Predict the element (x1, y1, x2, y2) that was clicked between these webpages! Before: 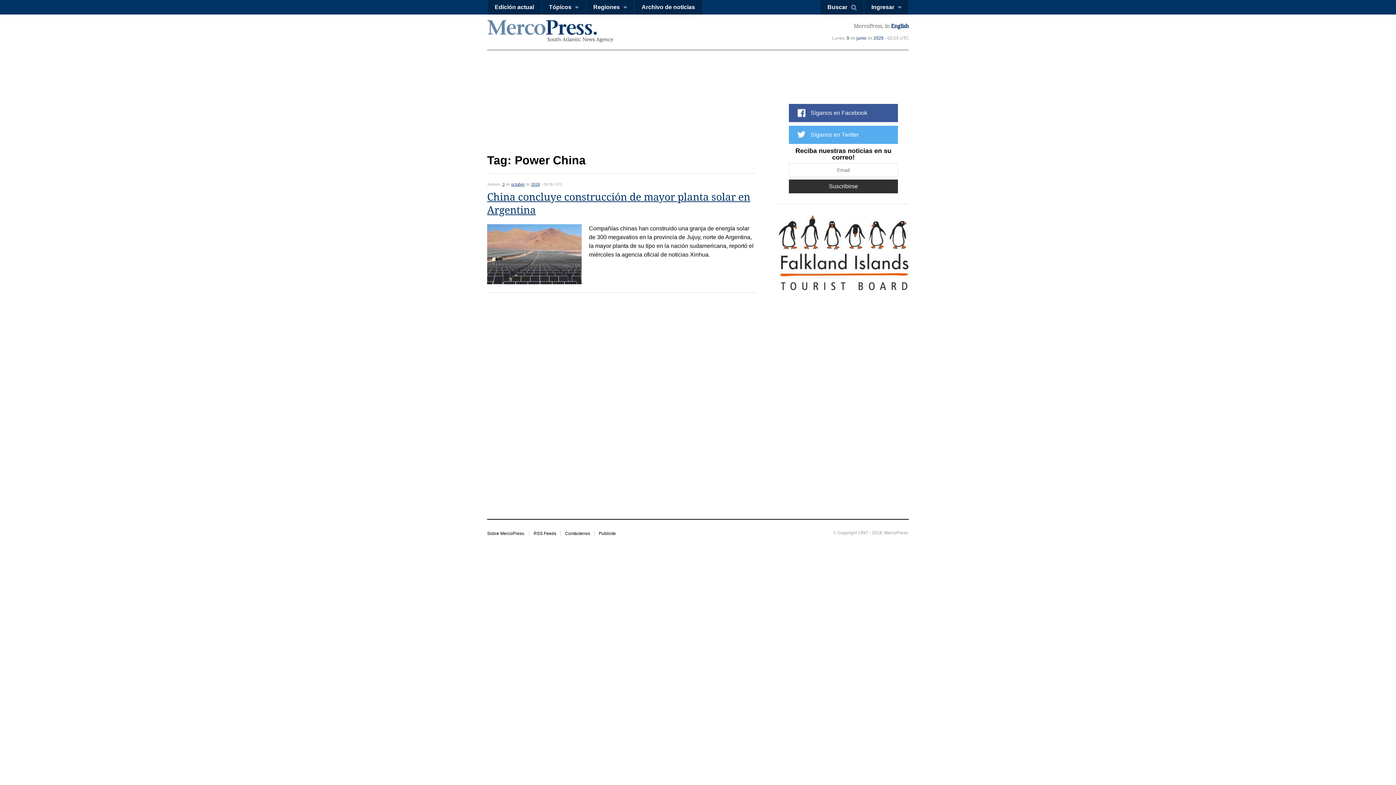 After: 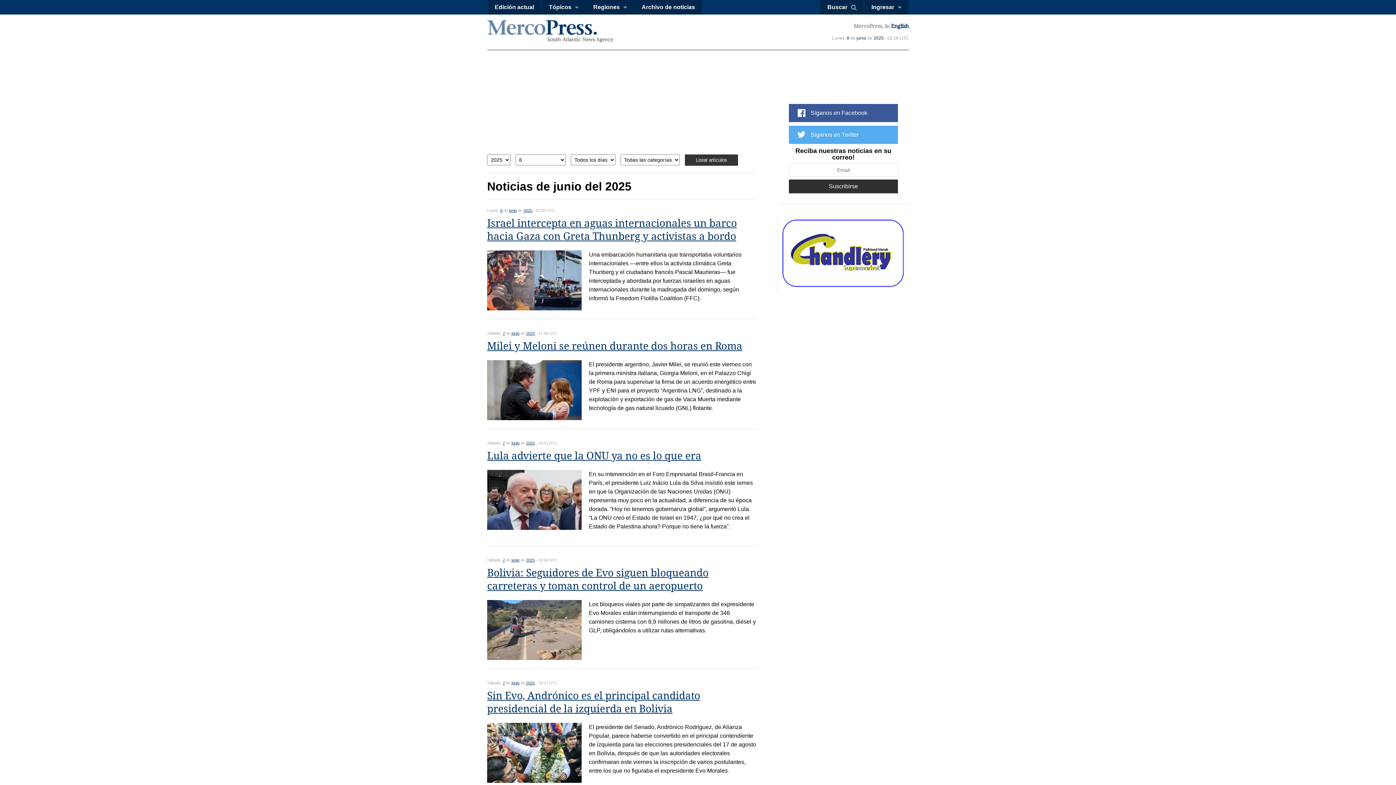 Action: bbox: (856, 35, 866, 40) label: junio